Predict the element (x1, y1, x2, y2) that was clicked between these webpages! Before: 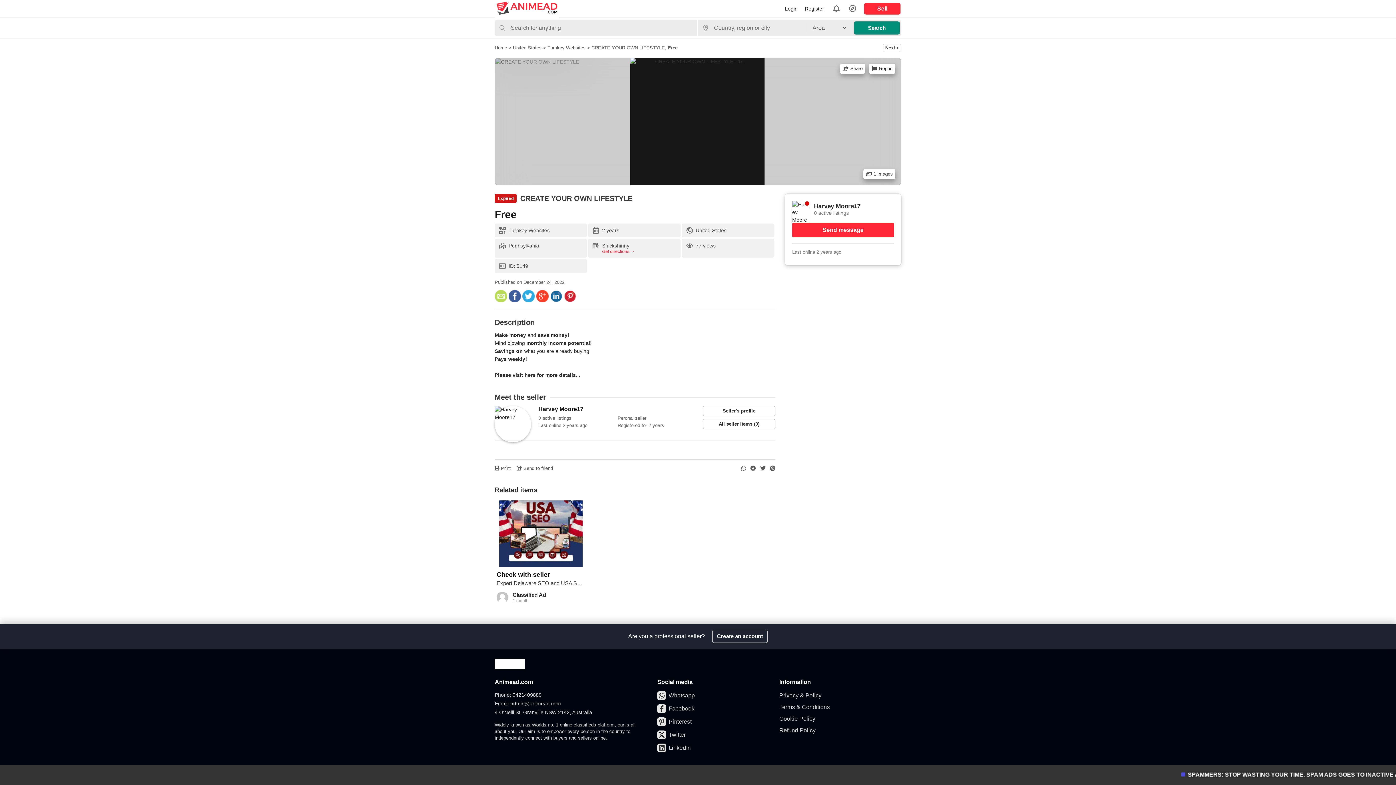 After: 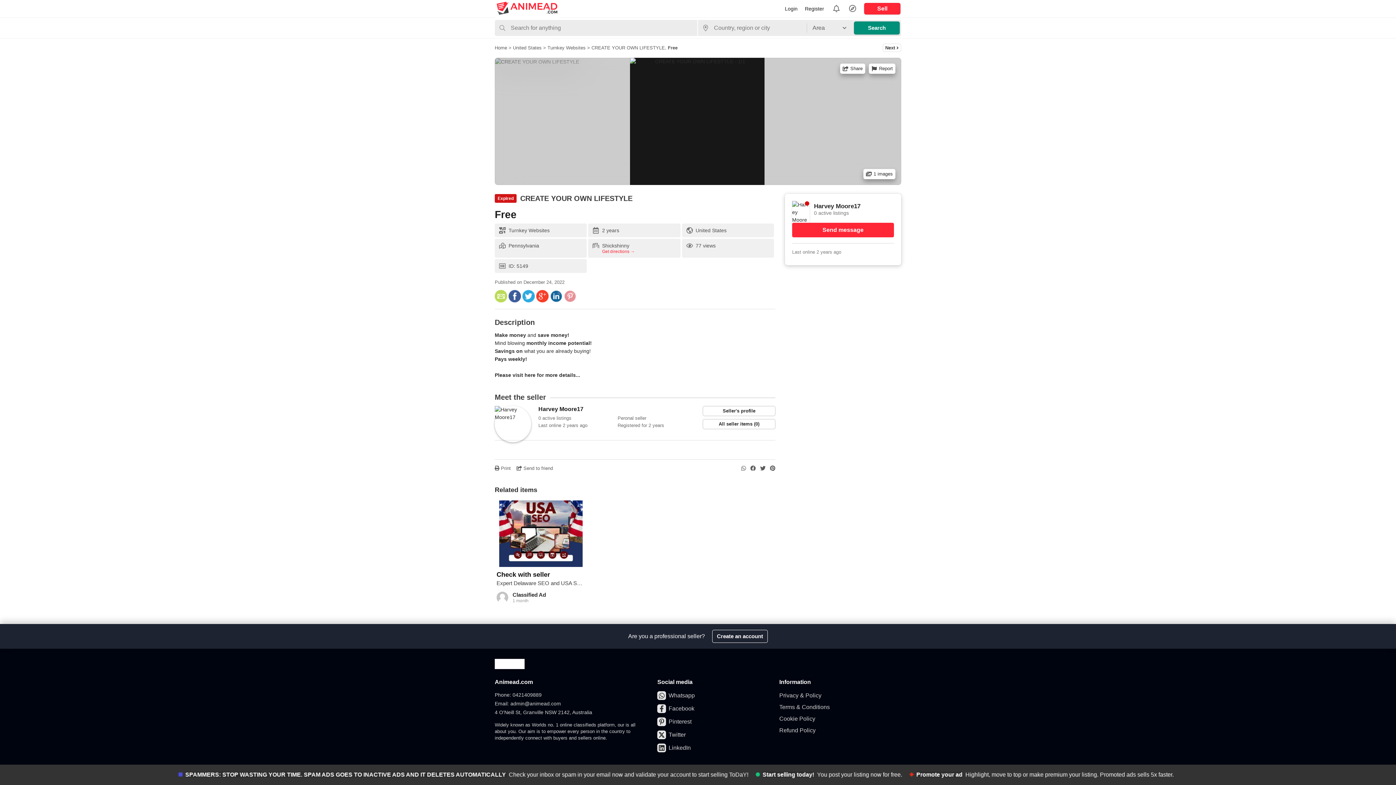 Action: bbox: (564, 297, 576, 303)